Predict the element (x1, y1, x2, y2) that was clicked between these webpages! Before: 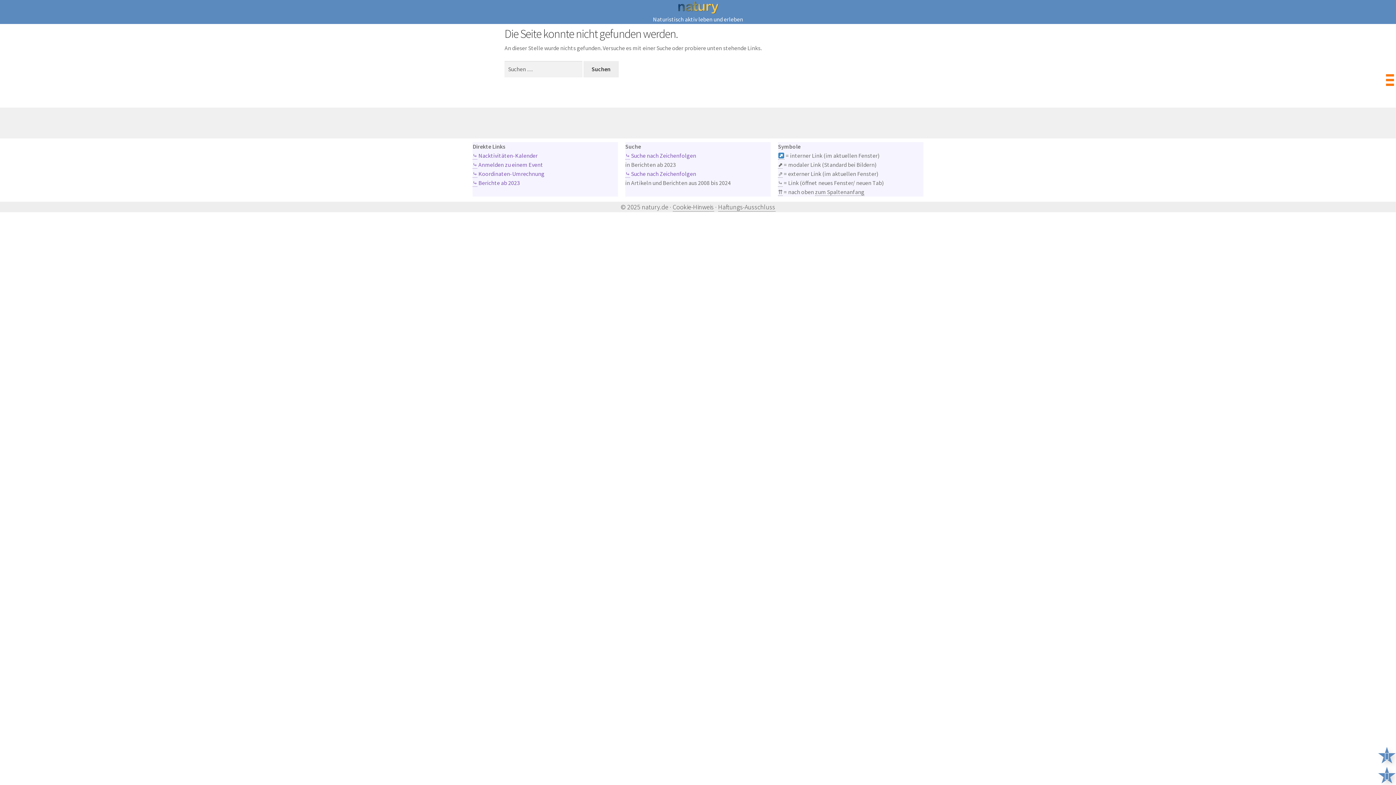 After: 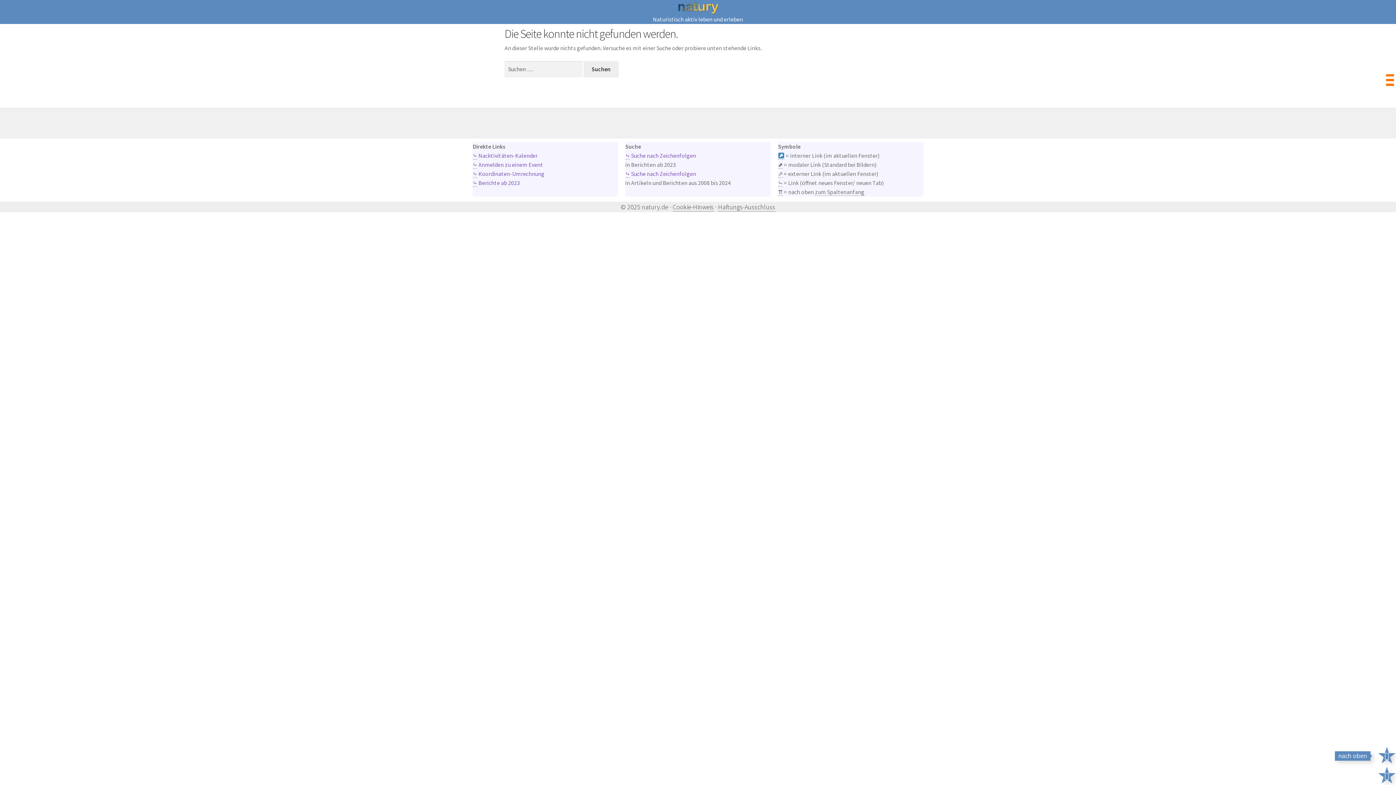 Action: bbox: (1378, 747, 1396, 765)